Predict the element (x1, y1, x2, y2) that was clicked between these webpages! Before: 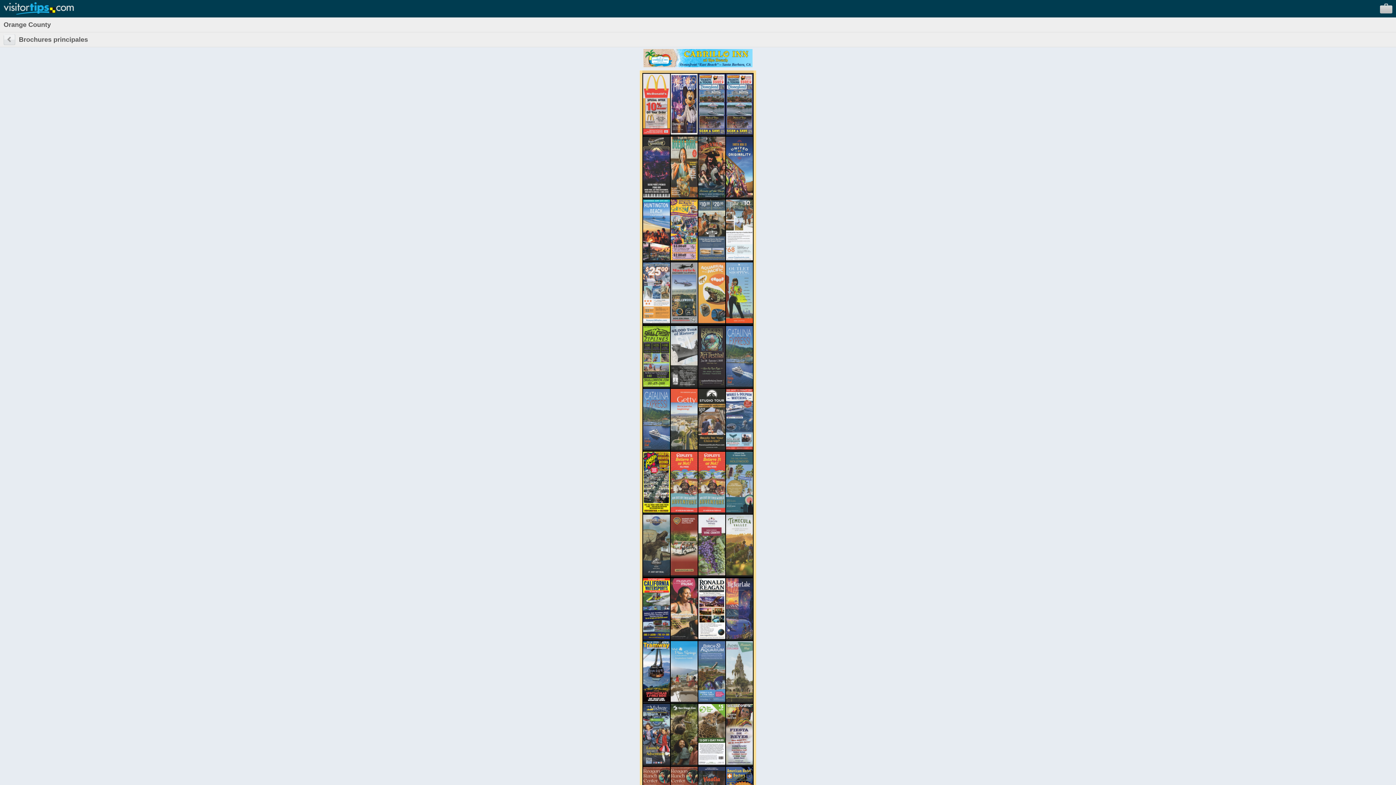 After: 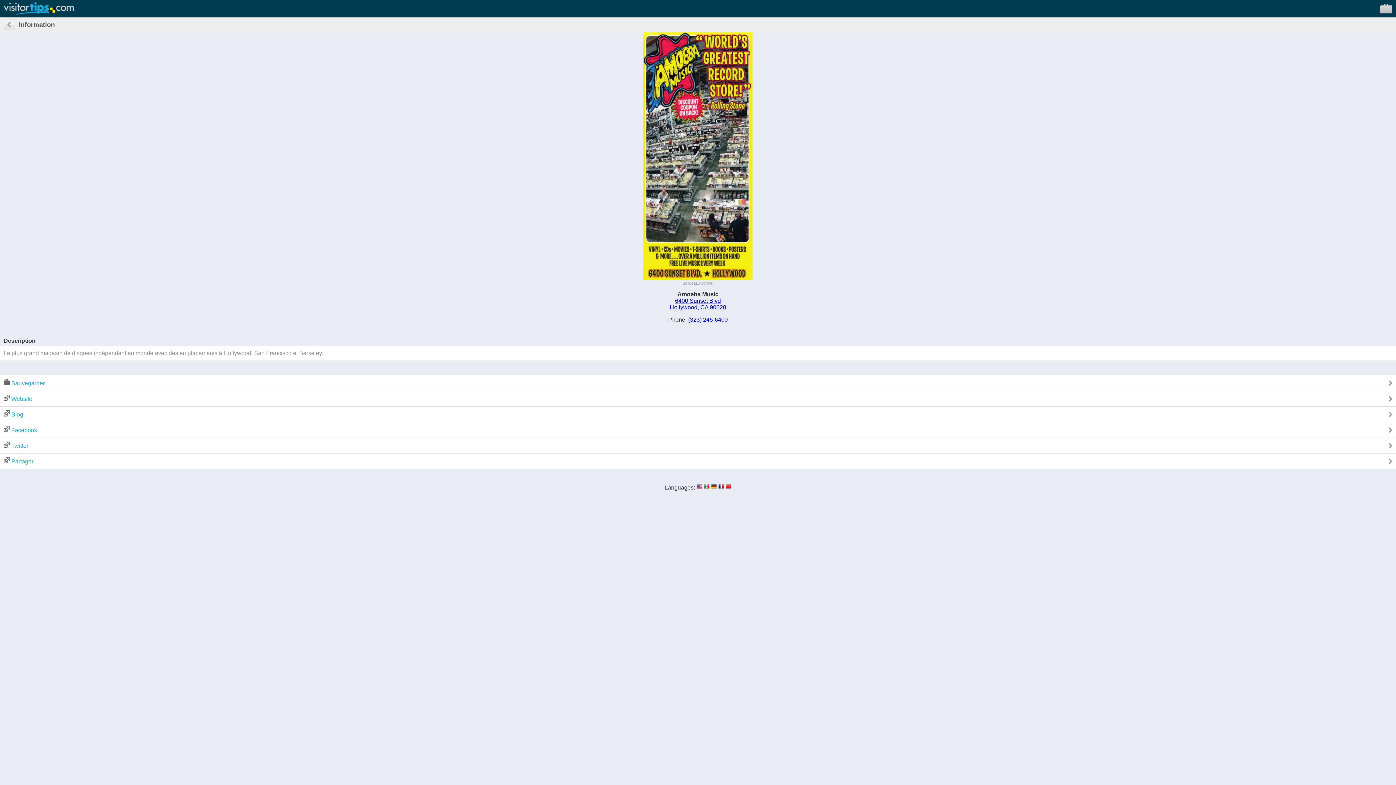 Action: bbox: (643, 507, 670, 513)